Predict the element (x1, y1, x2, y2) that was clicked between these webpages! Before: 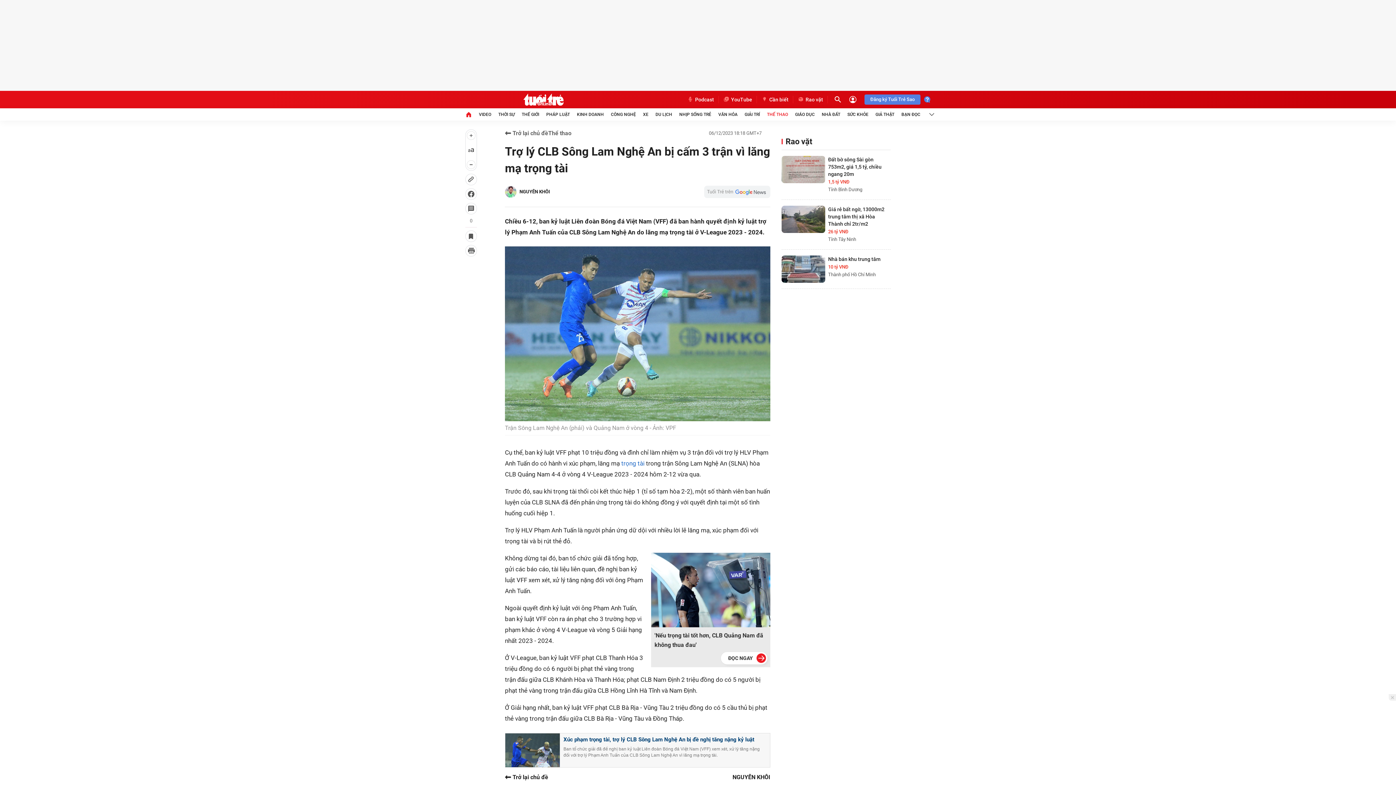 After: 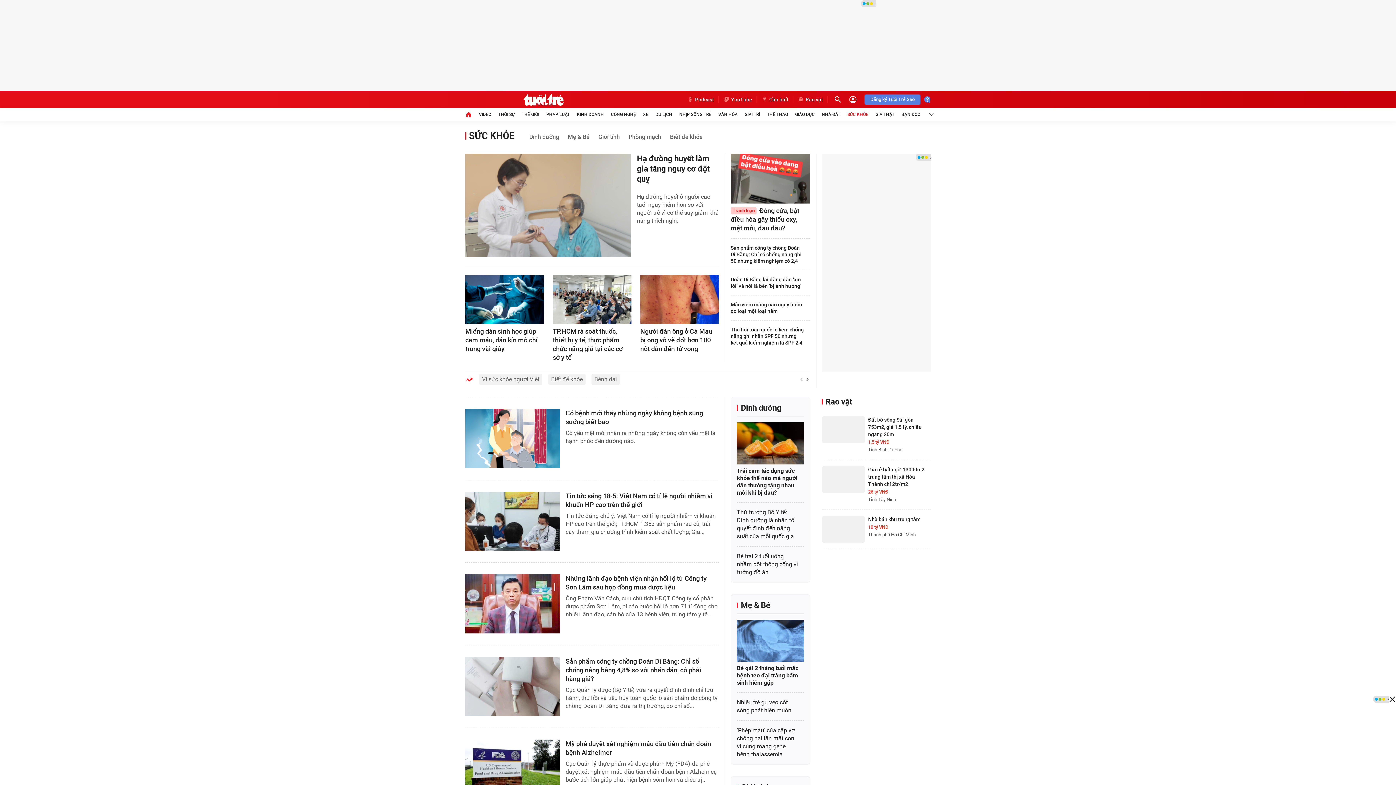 Action: bbox: (847, 108, 868, 120) label: SỨC KHỎE